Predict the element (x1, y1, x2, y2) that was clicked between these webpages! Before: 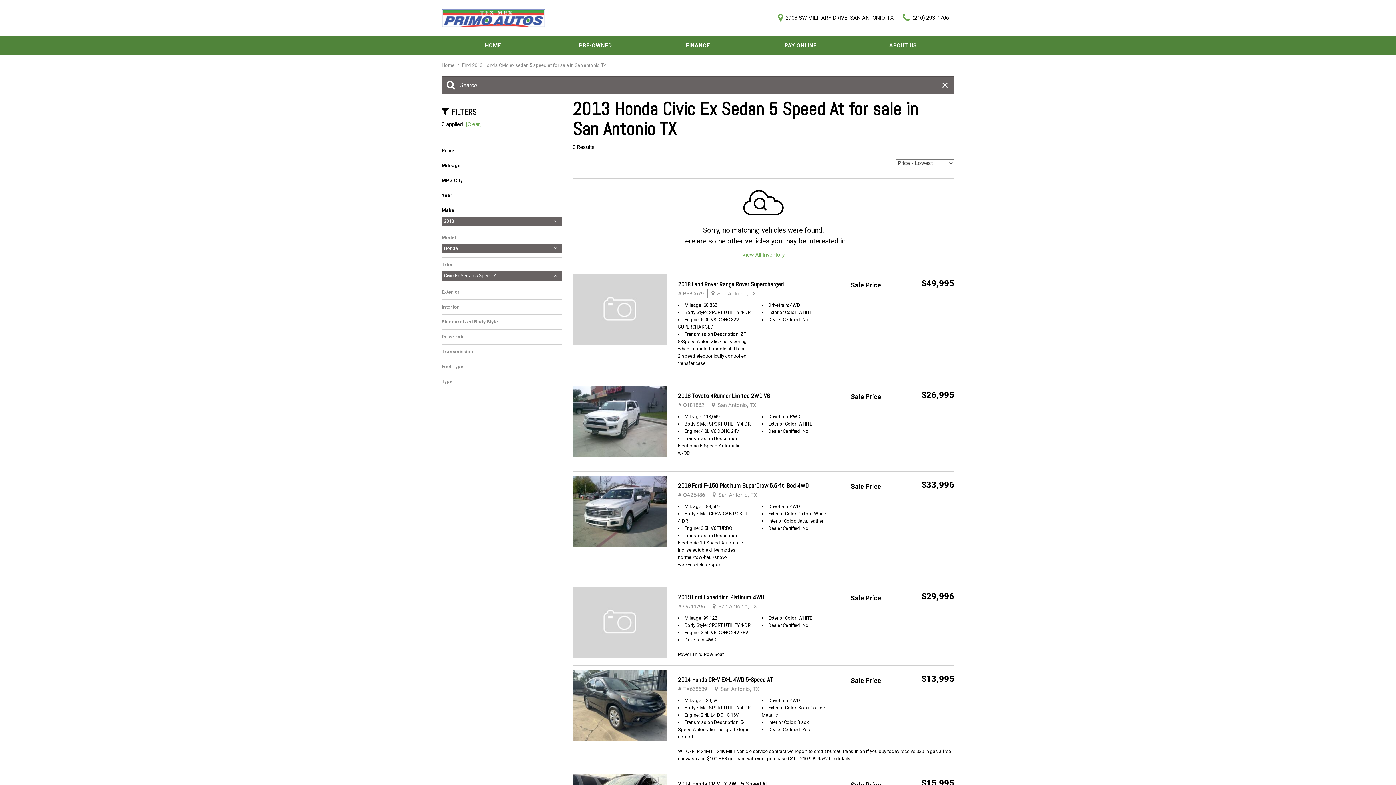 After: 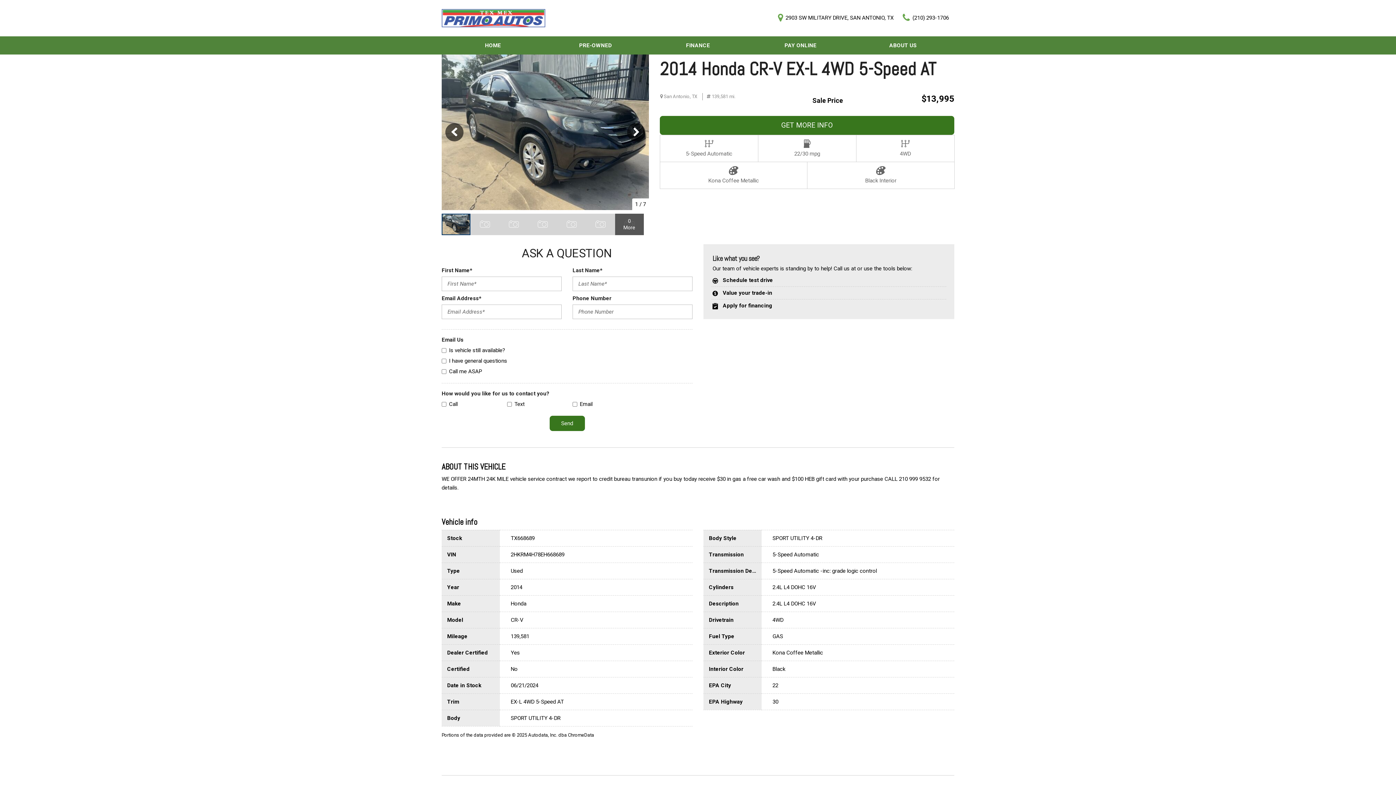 Action: bbox: (572, 670, 667, 741)